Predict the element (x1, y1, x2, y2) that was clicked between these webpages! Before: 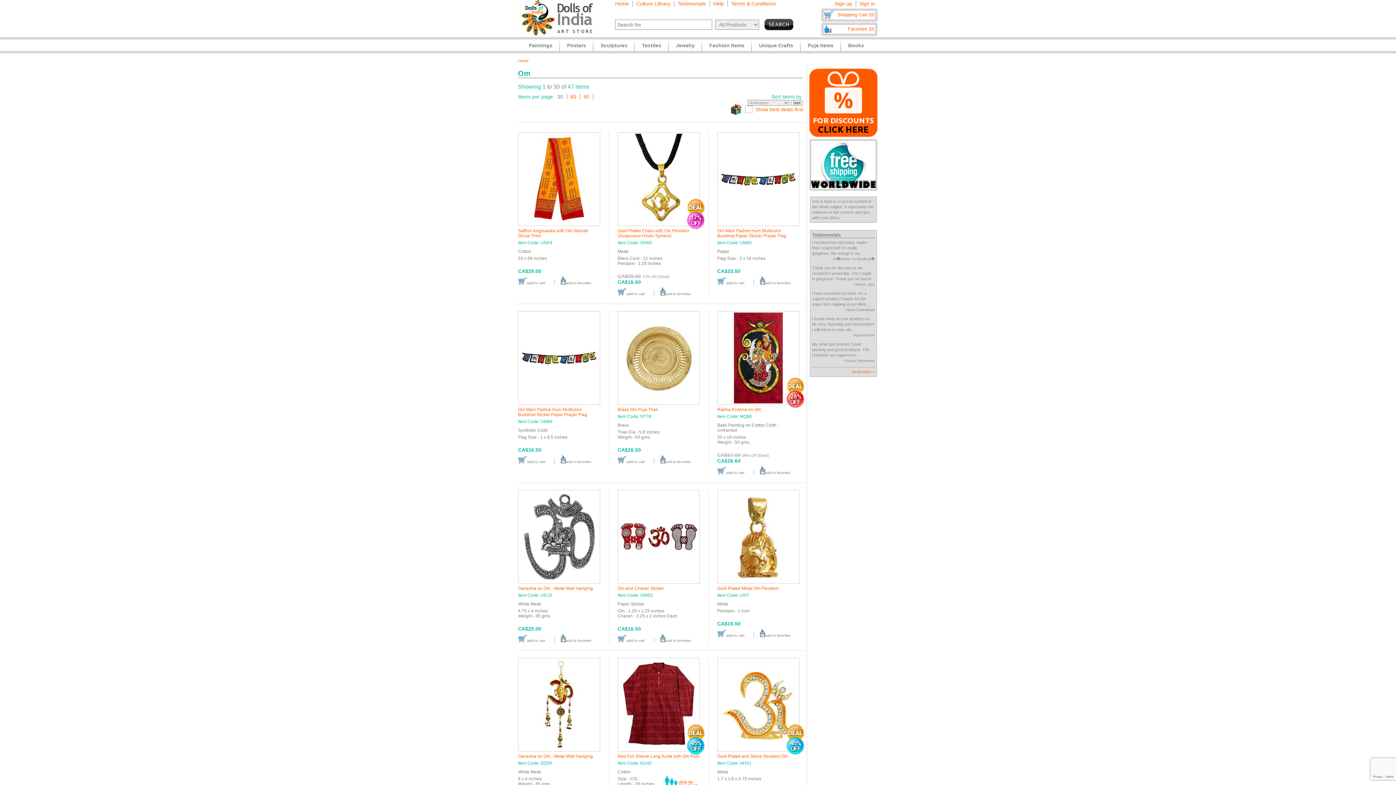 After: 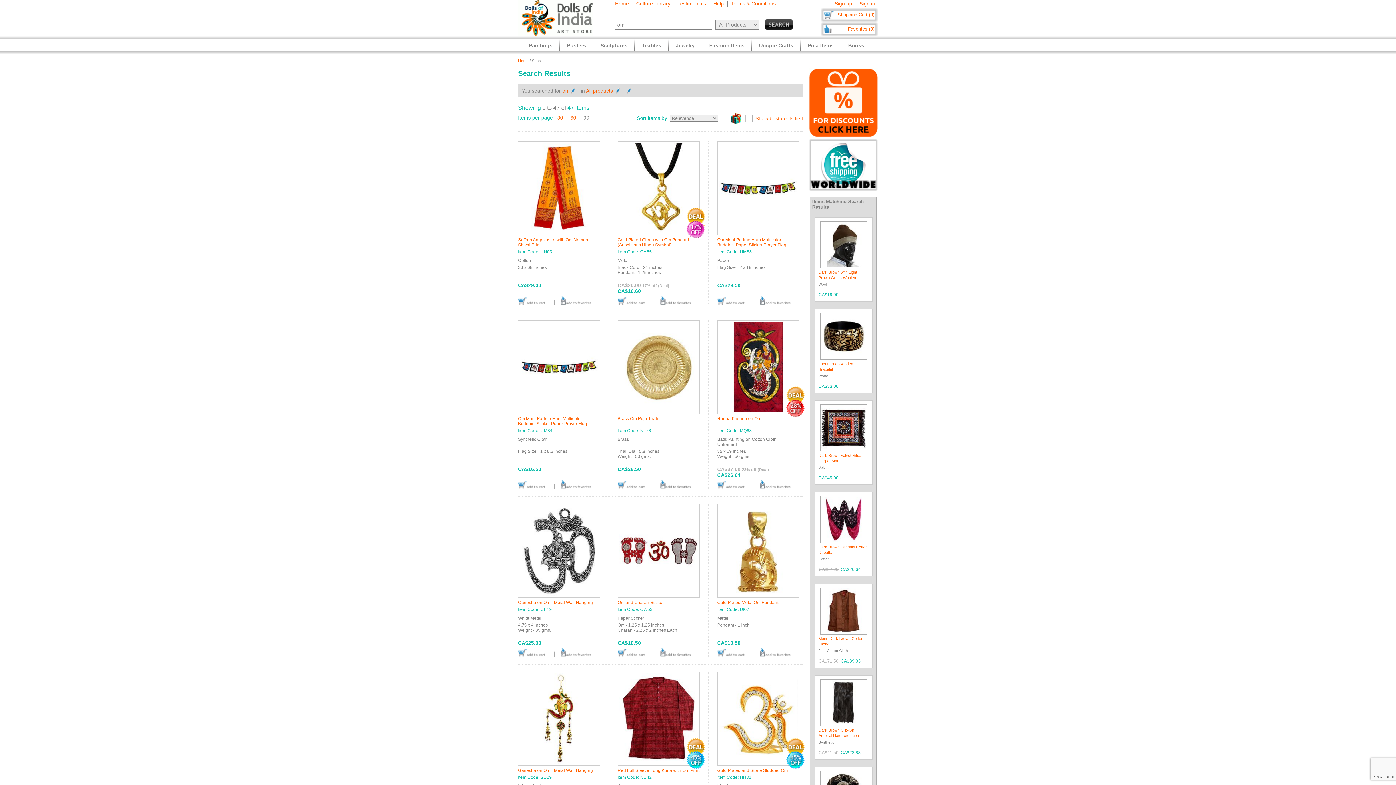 Action: label: 90 bbox: (583, 93, 589, 99)